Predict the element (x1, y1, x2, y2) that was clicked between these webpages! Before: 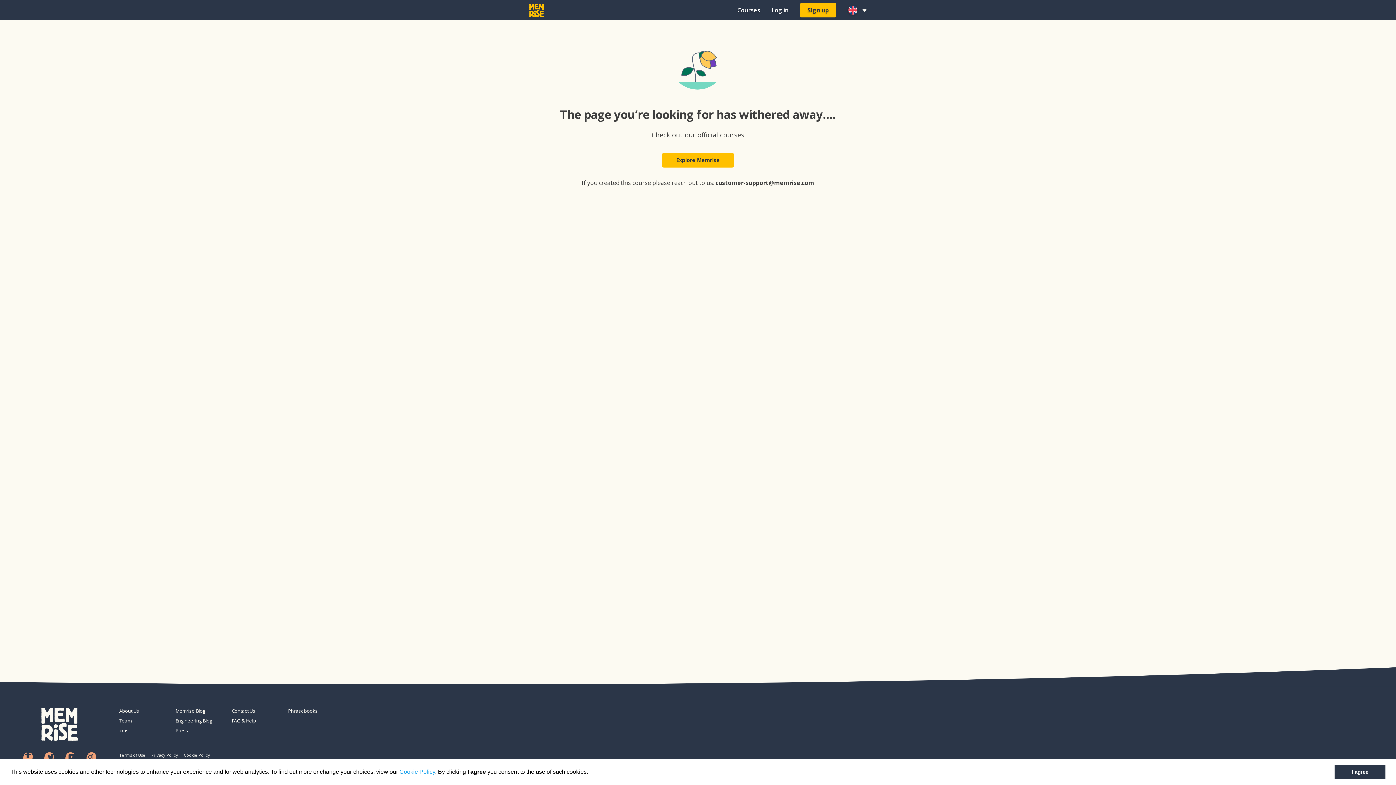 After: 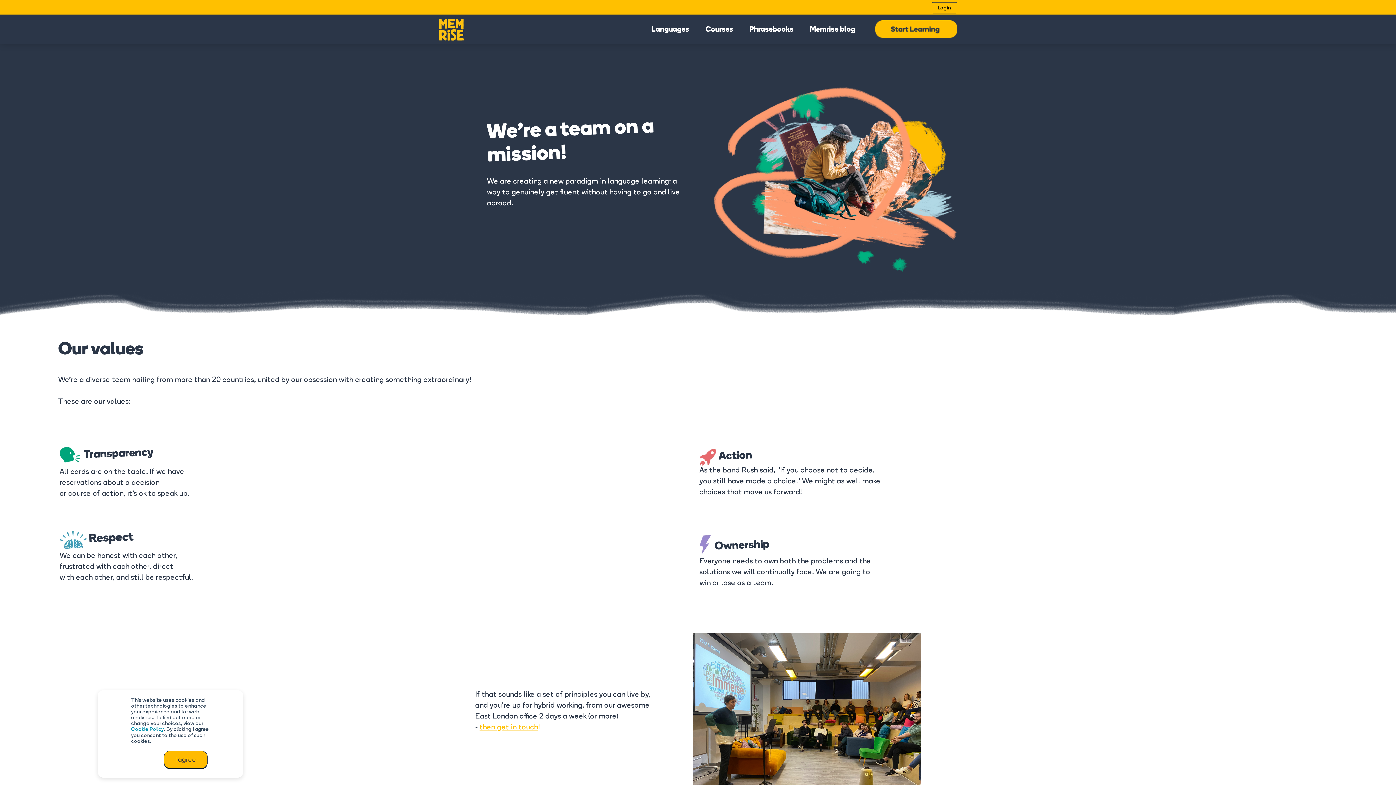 Action: bbox: (119, 717, 169, 724) label: Team